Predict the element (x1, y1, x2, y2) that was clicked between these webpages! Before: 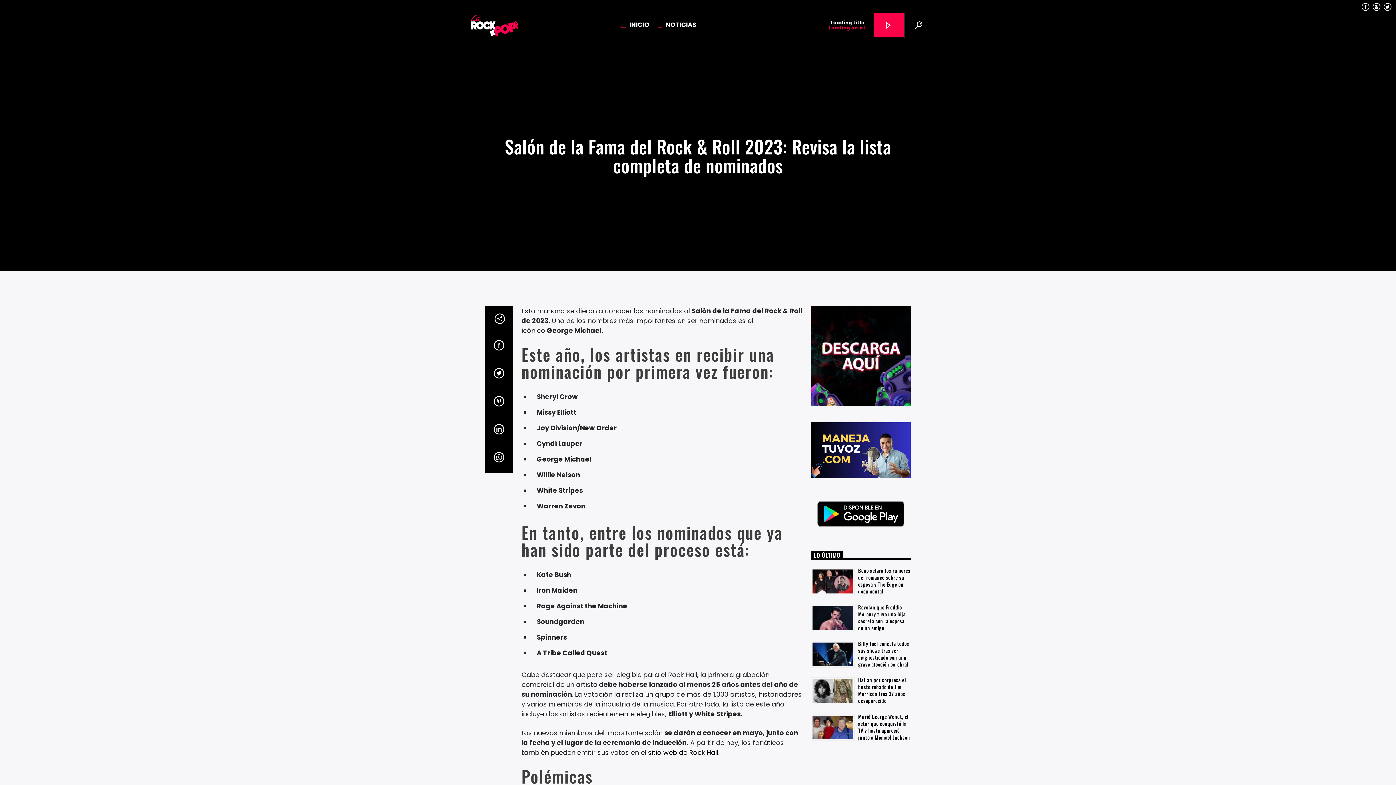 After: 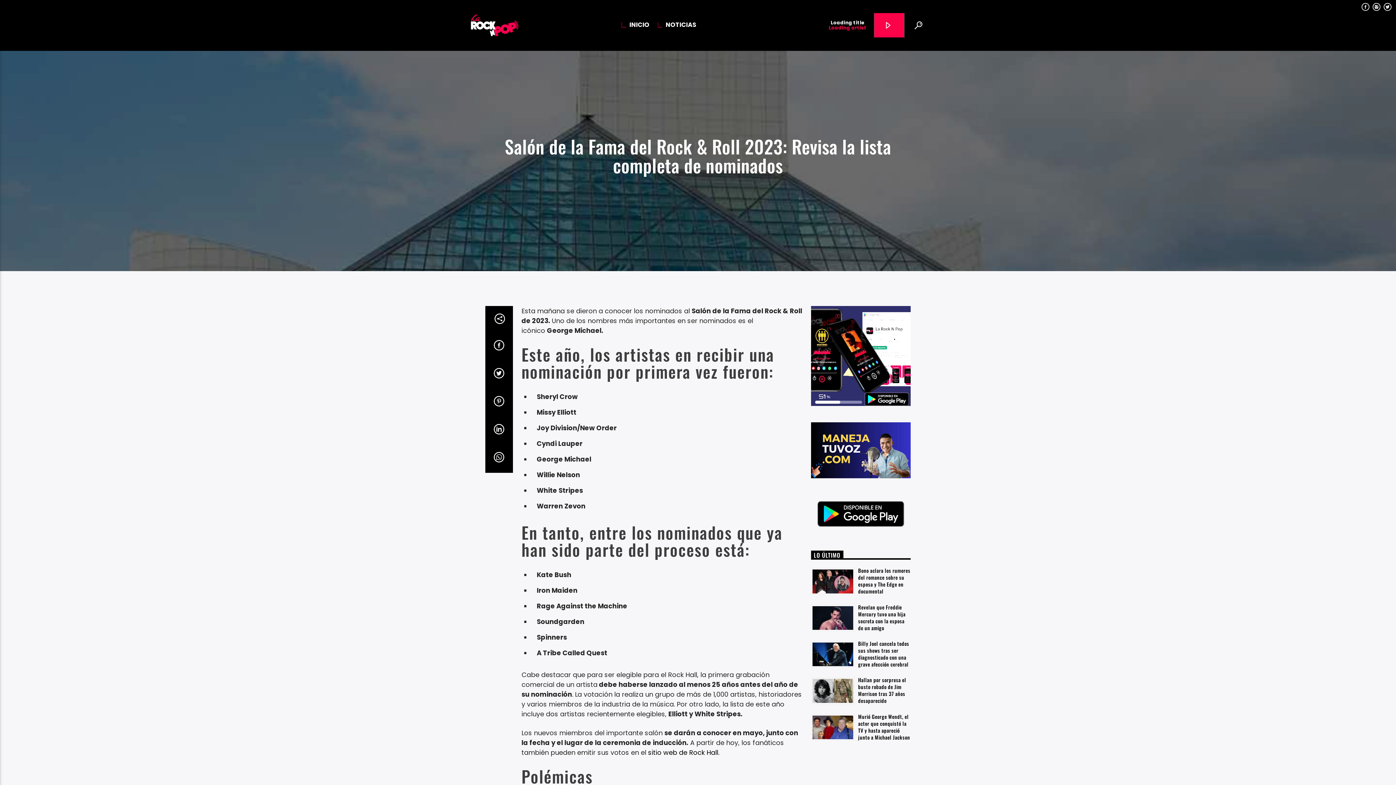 Action: bbox: (811, 306, 910, 406)